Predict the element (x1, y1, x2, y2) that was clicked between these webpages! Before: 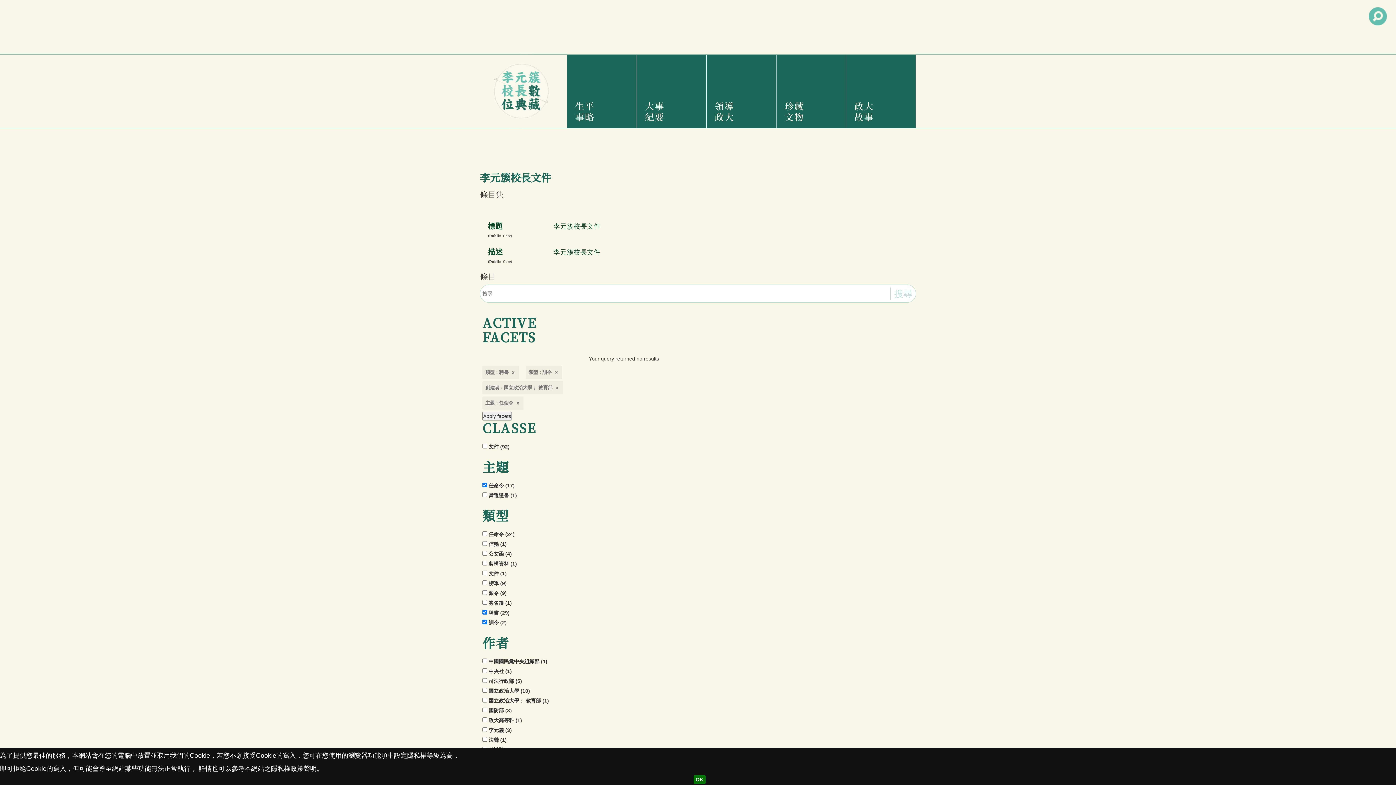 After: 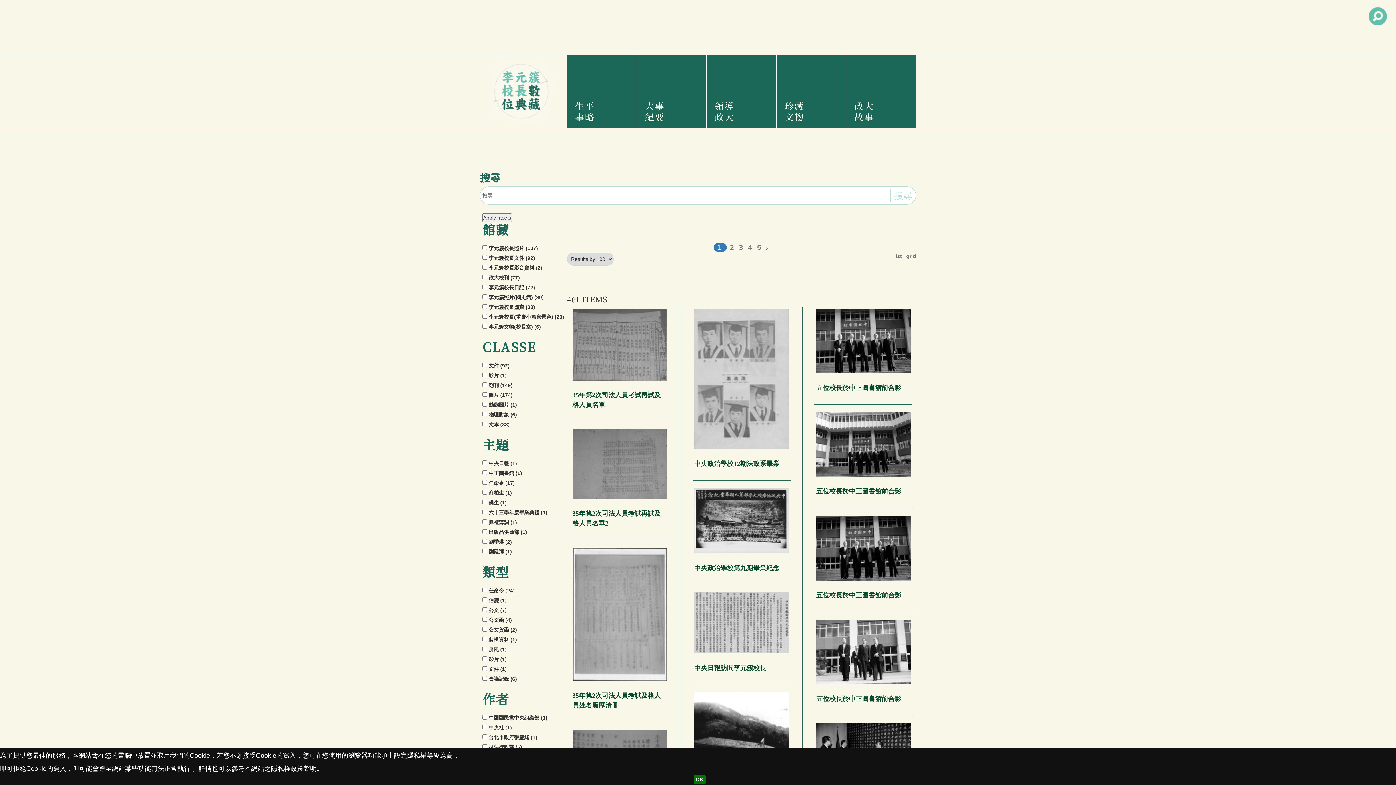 Action: bbox: (782, 54, 840, 128) label: 珍藏文物